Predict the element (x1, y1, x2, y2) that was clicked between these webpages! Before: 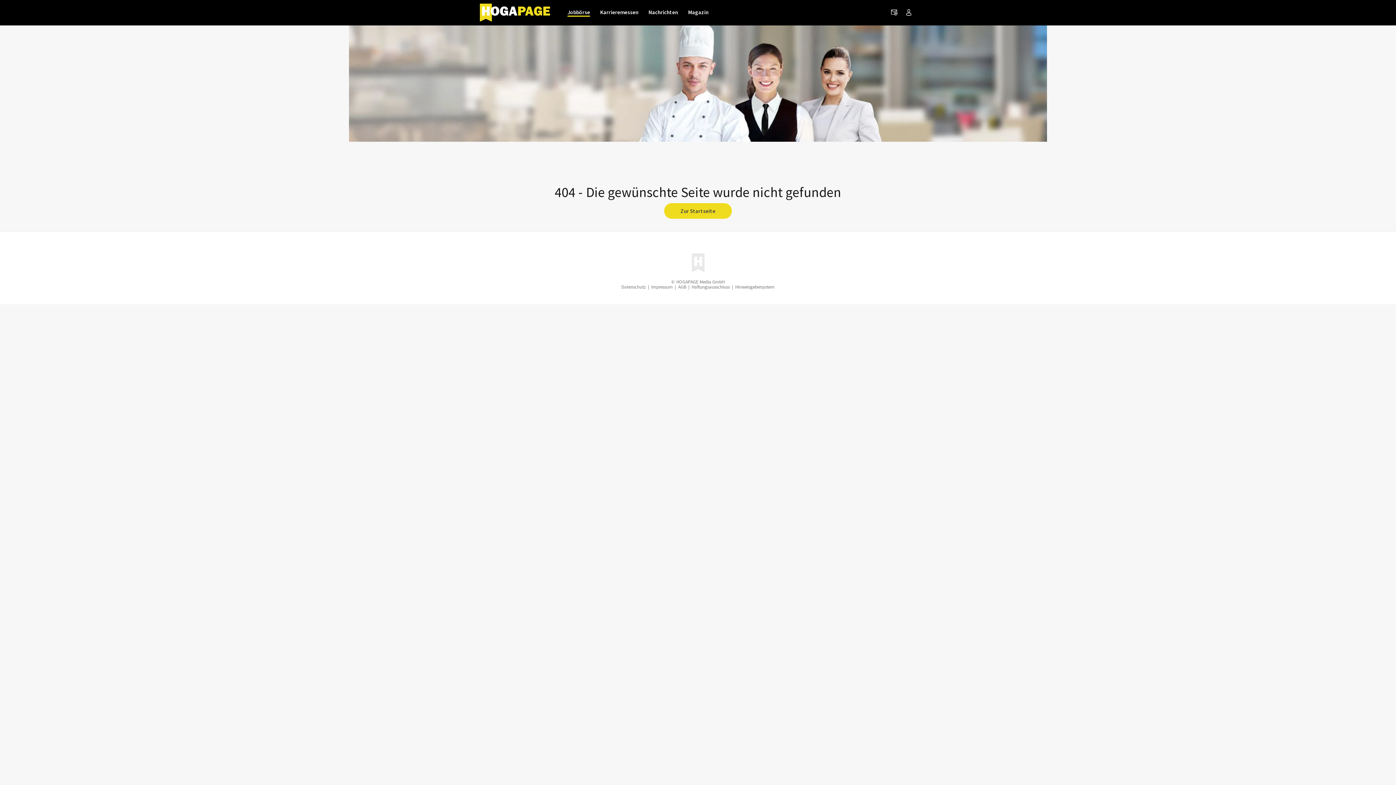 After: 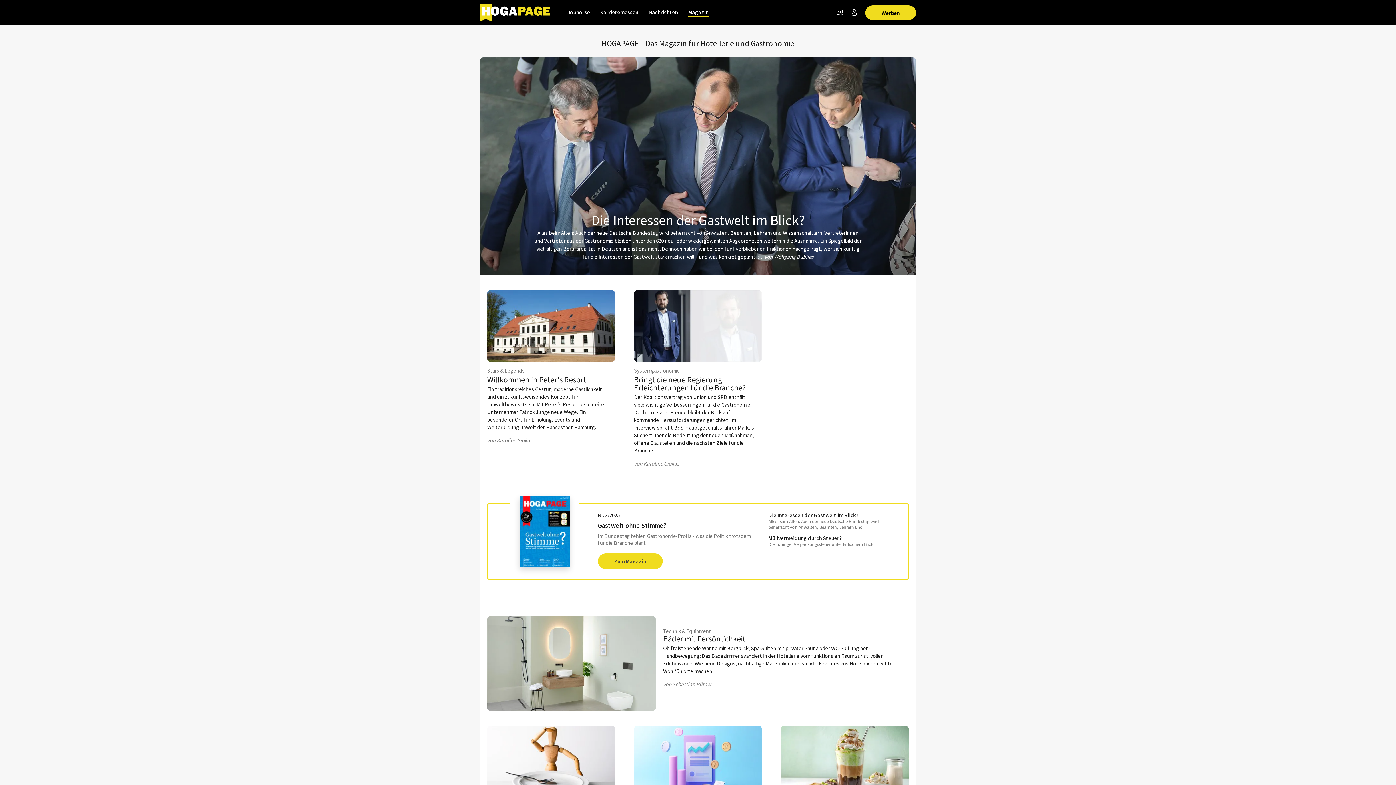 Action: bbox: (688, 8, 708, 16) label: Magazin